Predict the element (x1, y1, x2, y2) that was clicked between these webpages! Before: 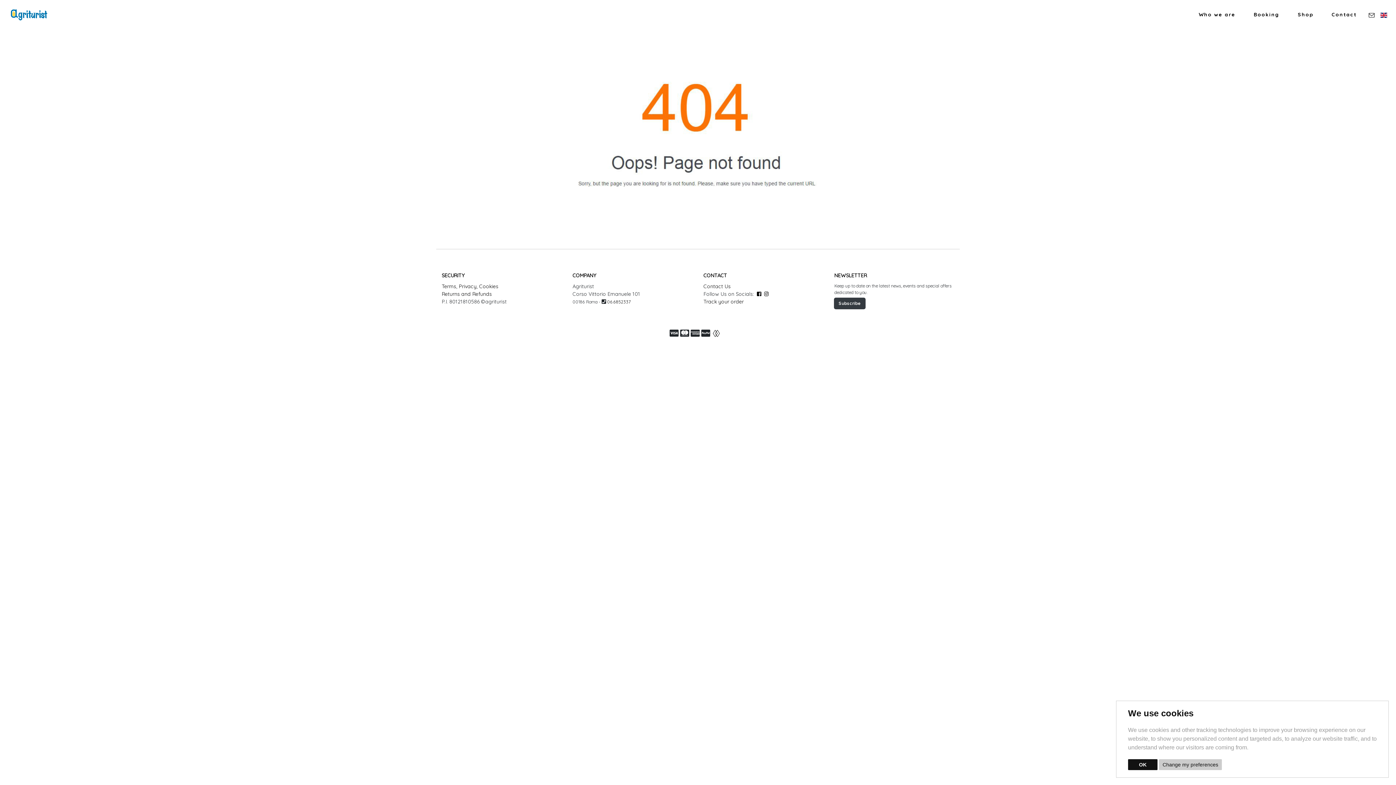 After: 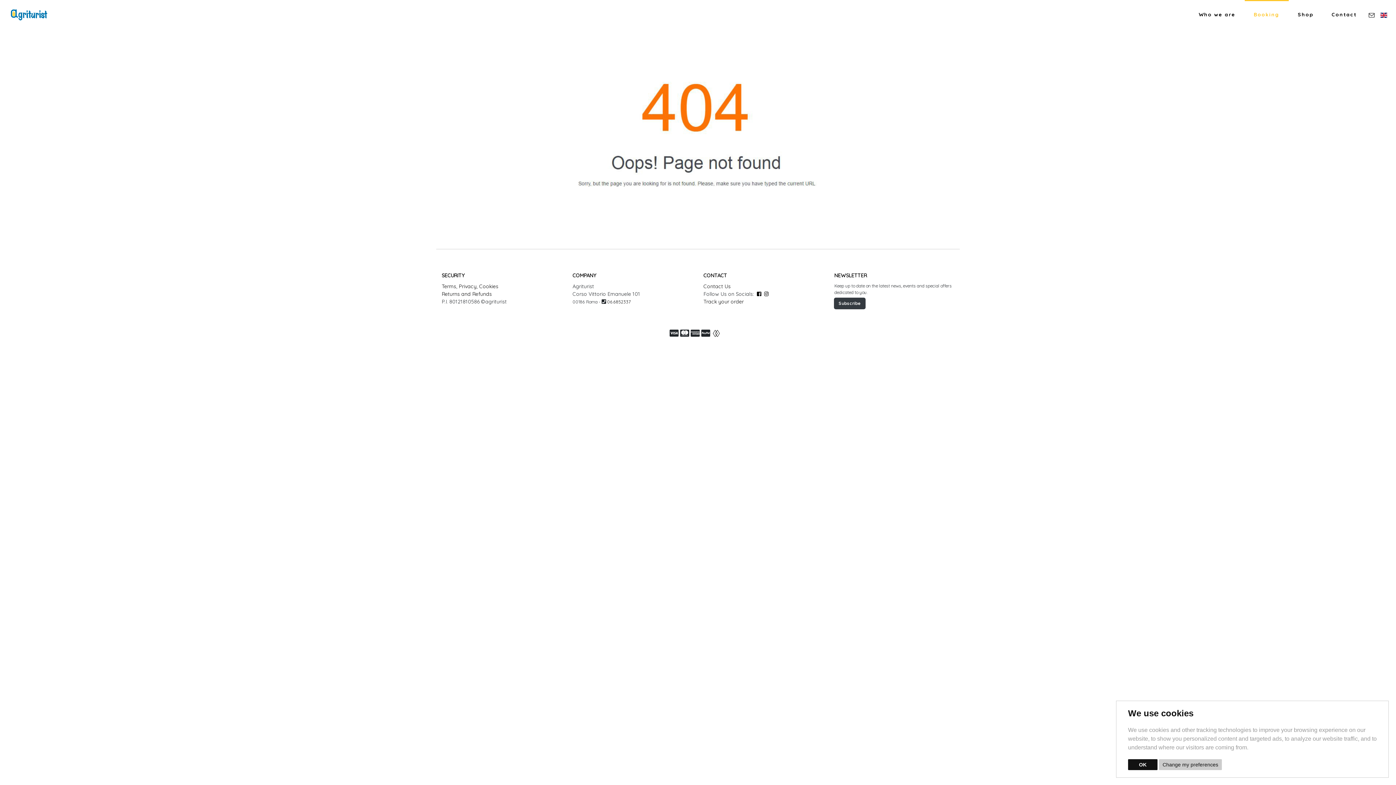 Action: bbox: (1244, 0, 1288, 29) label: Booking